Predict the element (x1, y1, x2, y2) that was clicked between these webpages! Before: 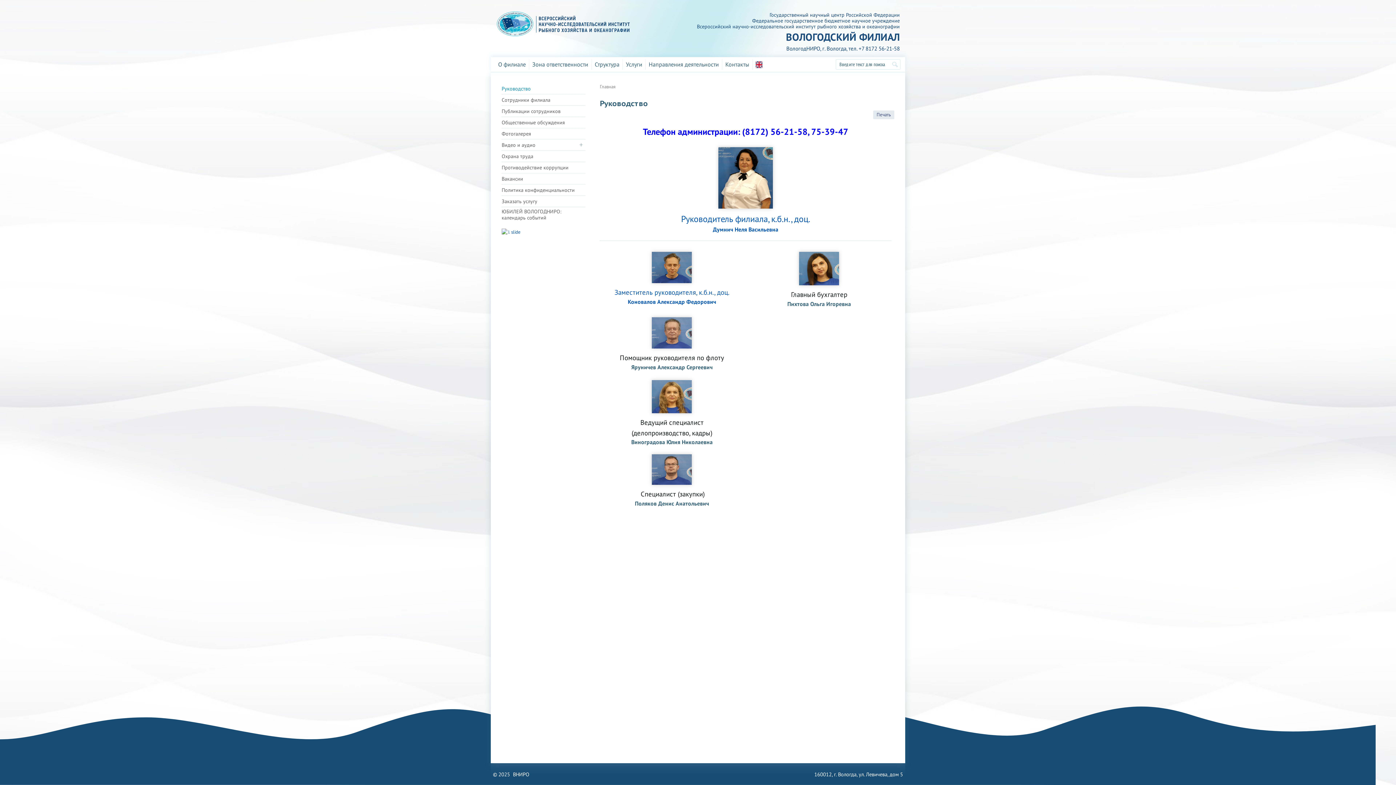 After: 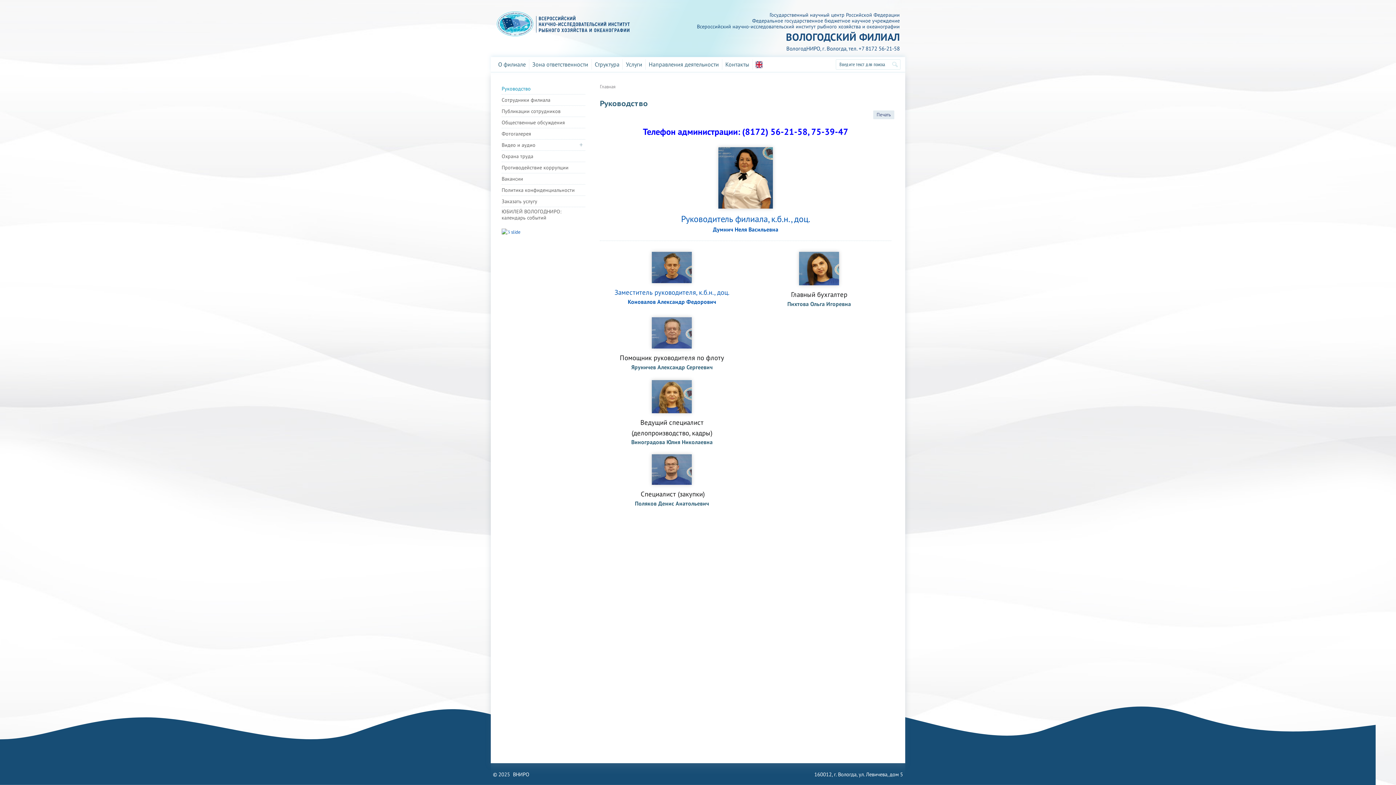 Action: label: Next bbox: (572, 228, 585, 235)